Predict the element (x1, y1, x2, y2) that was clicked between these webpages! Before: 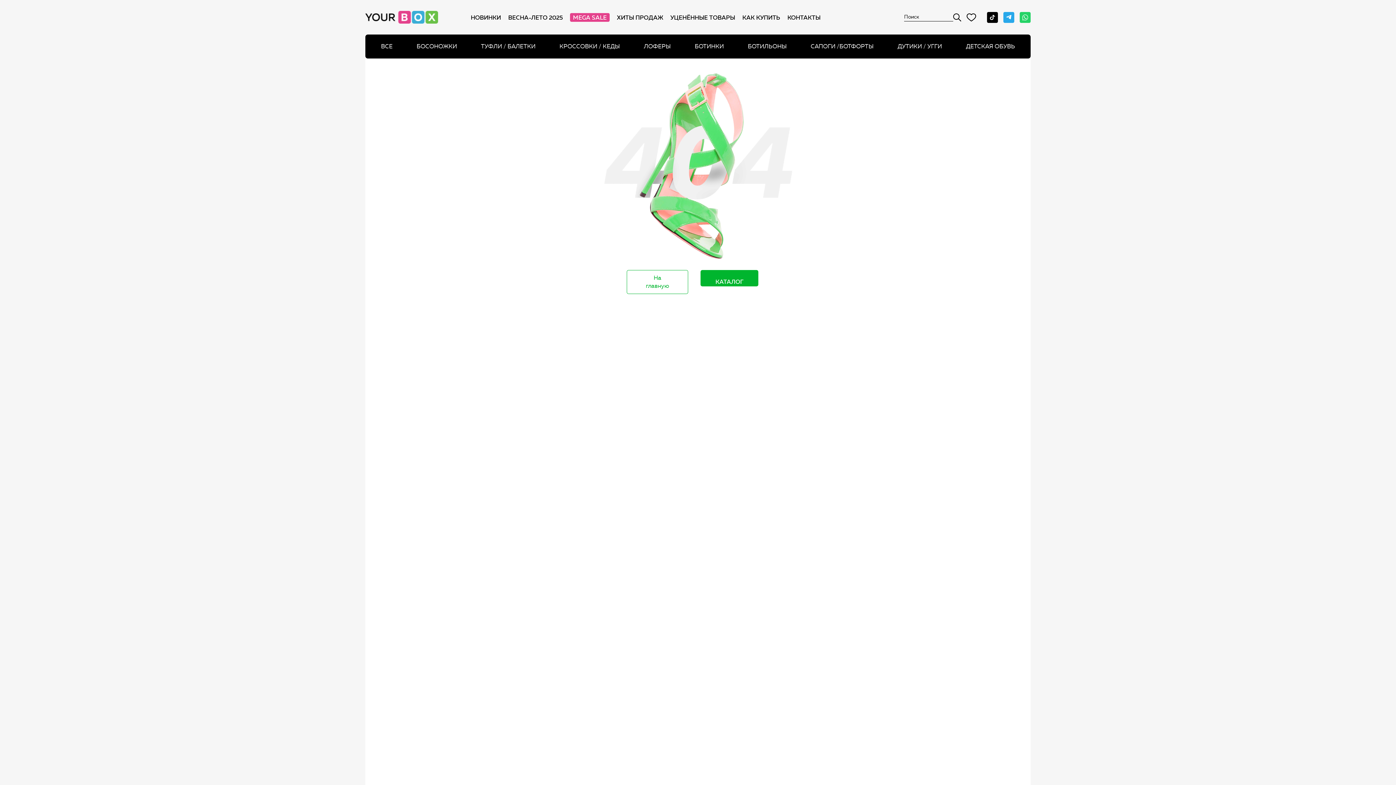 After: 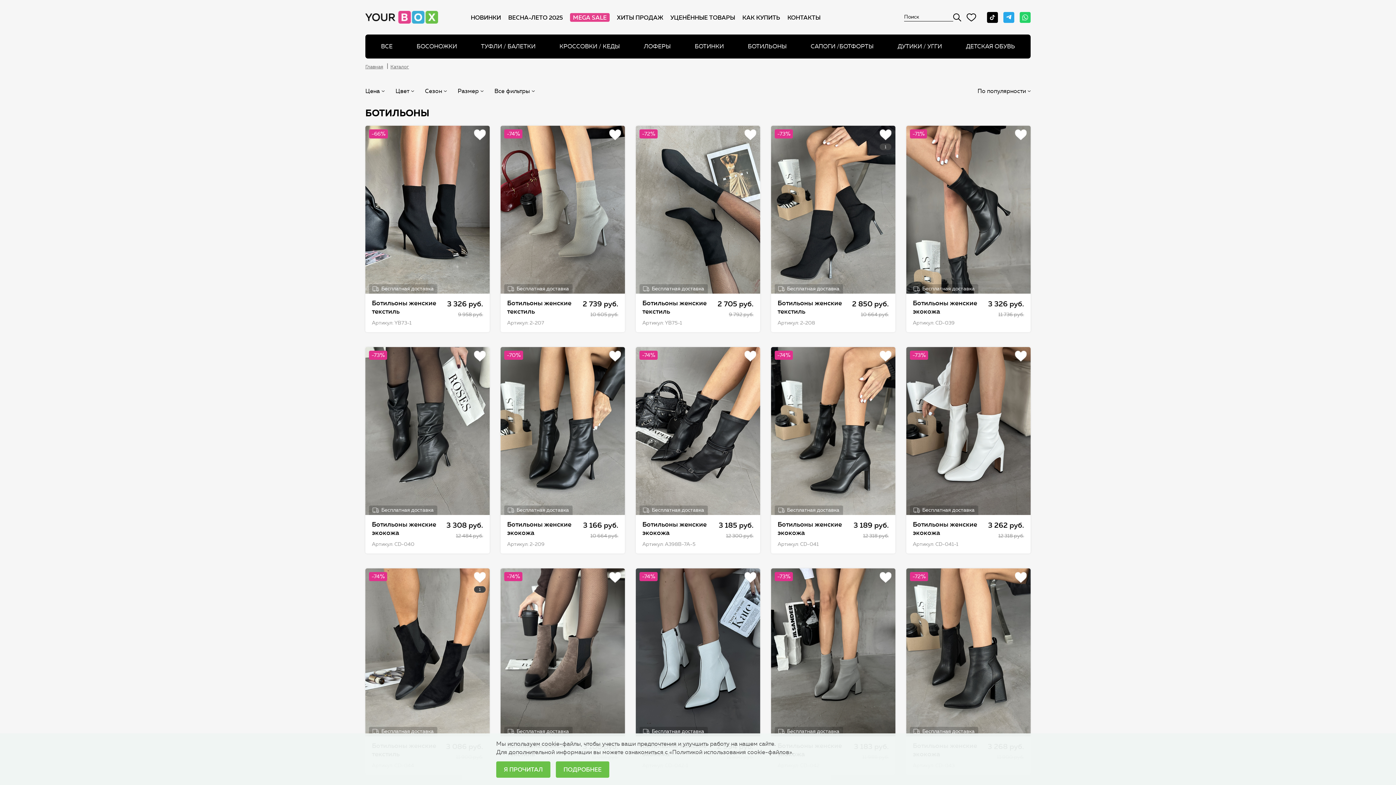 Action: bbox: (748, 42, 786, 49) label: БОТИЛЬОНЫ